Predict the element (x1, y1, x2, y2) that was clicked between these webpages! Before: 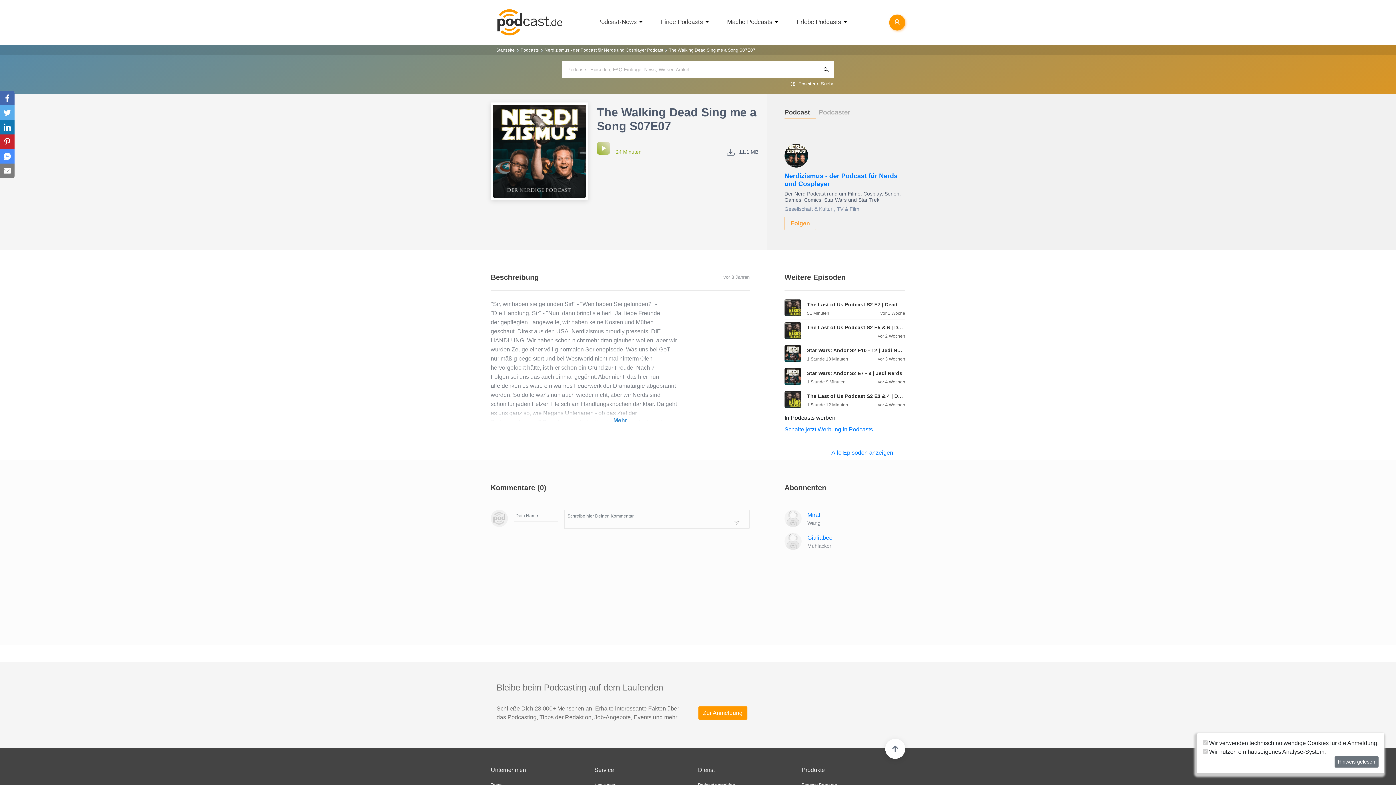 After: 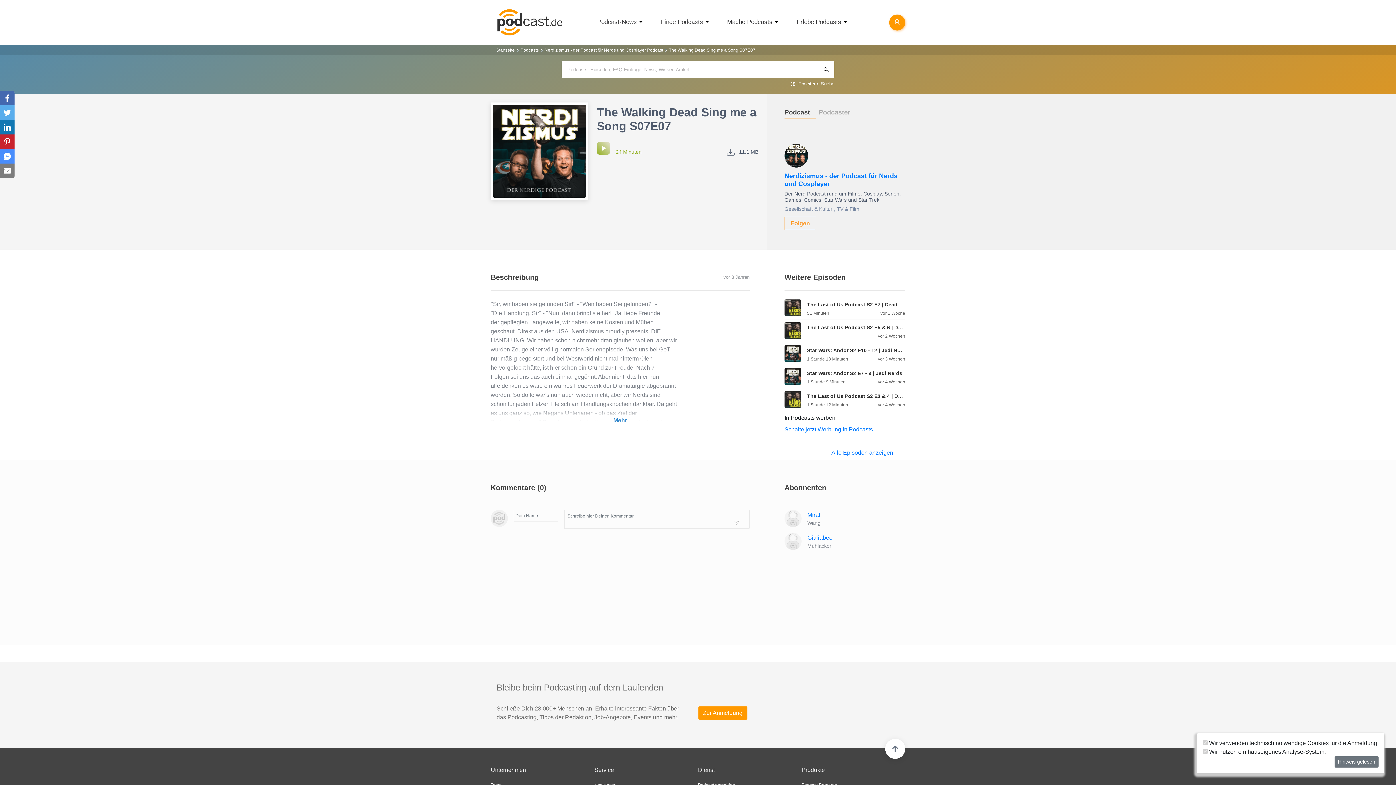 Action: bbox: (0, 120, 14, 134)